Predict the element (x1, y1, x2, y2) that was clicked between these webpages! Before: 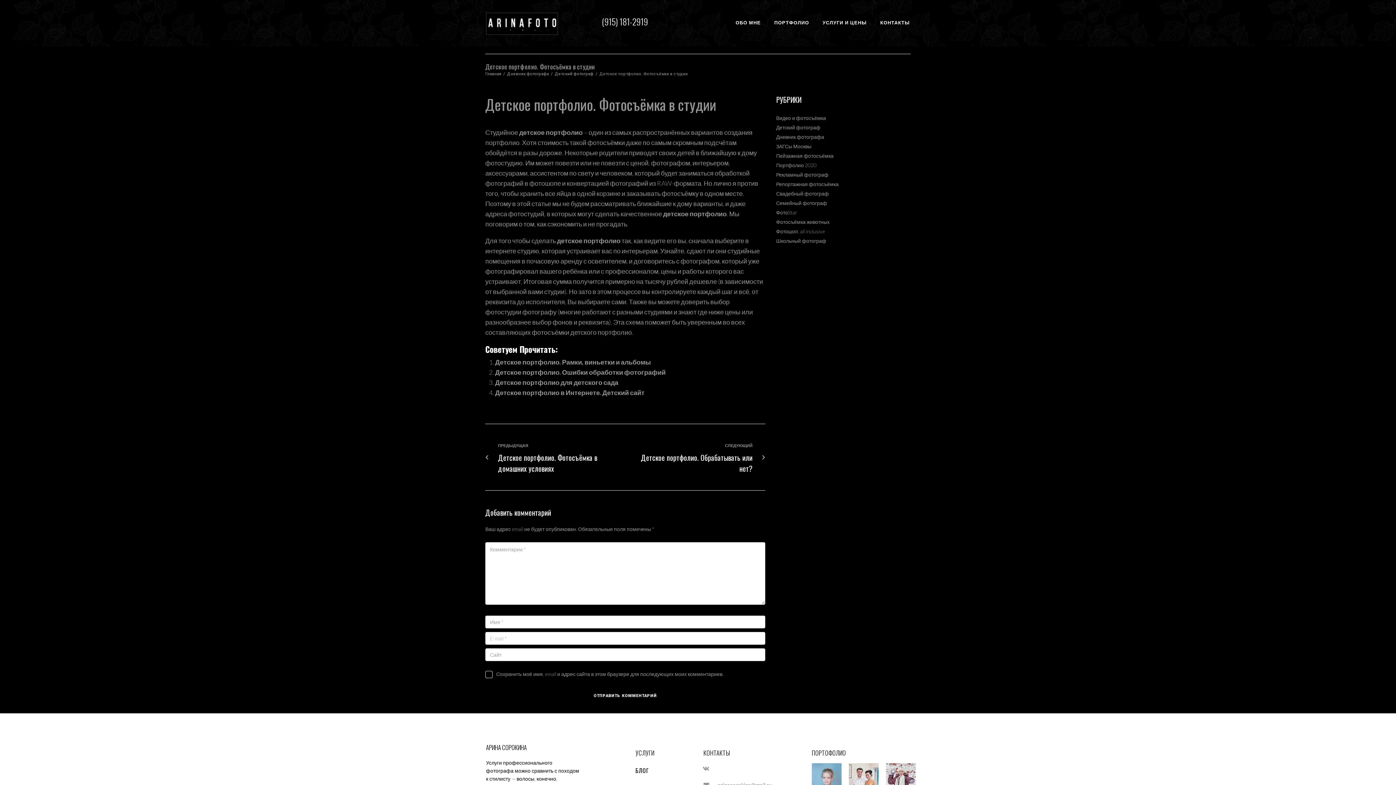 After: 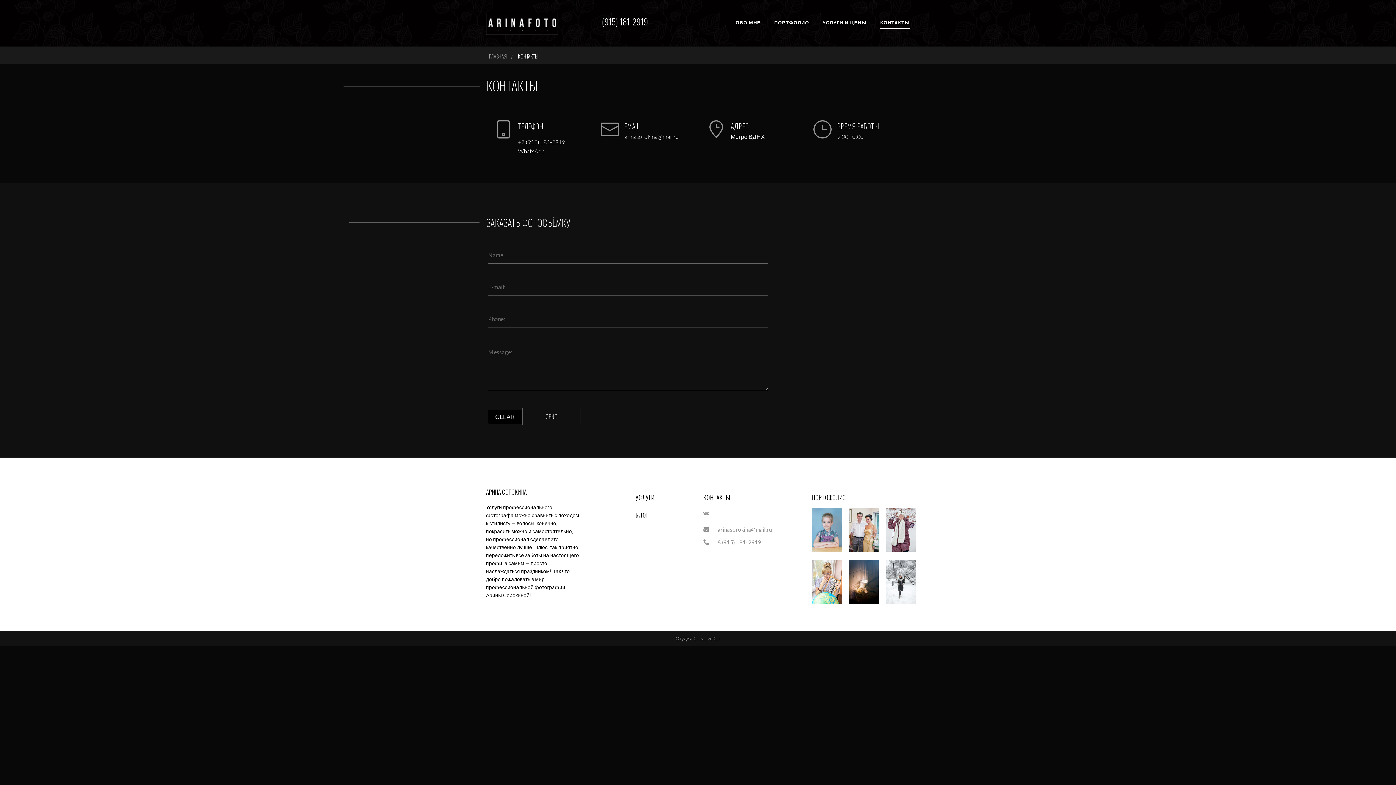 Action: label: КОНТАКТЫ bbox: (880, 16, 910, 28)